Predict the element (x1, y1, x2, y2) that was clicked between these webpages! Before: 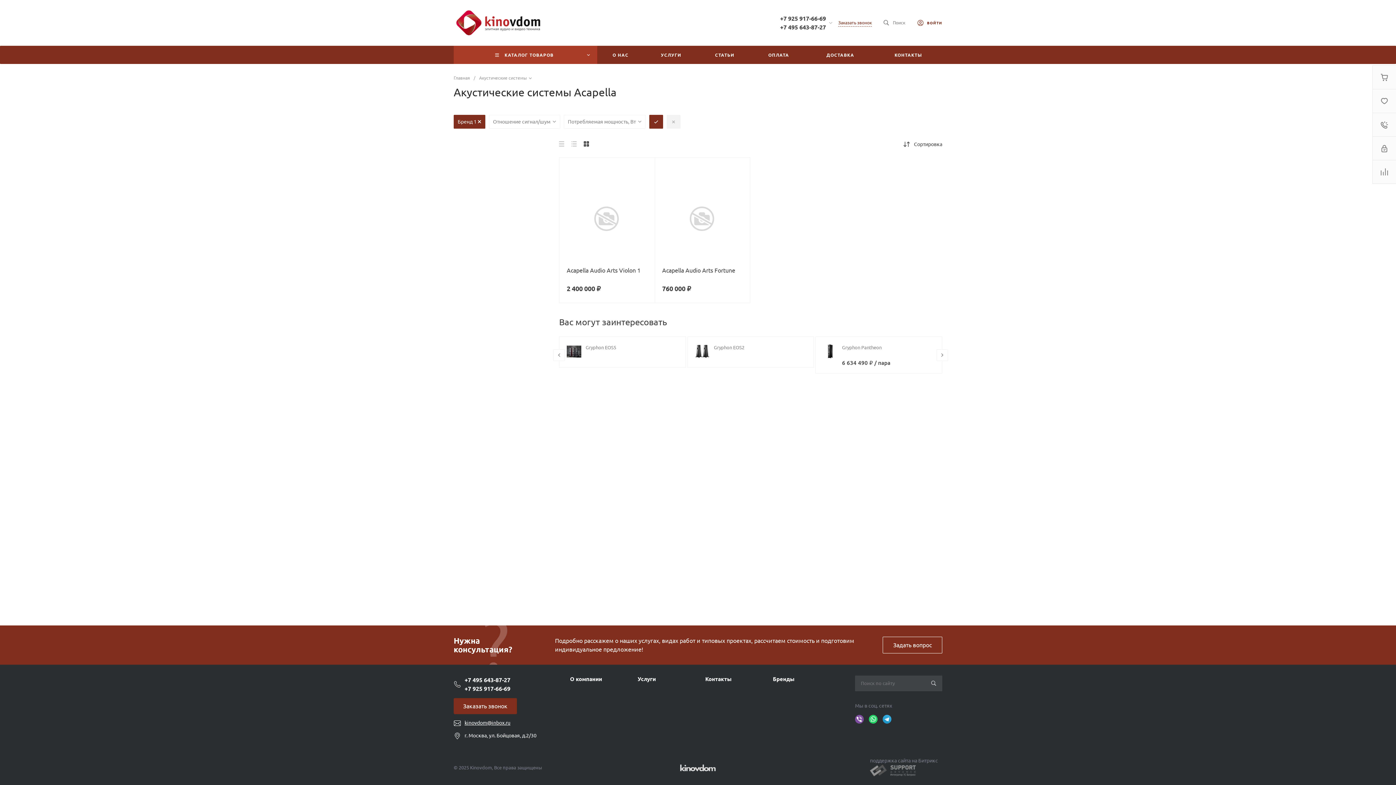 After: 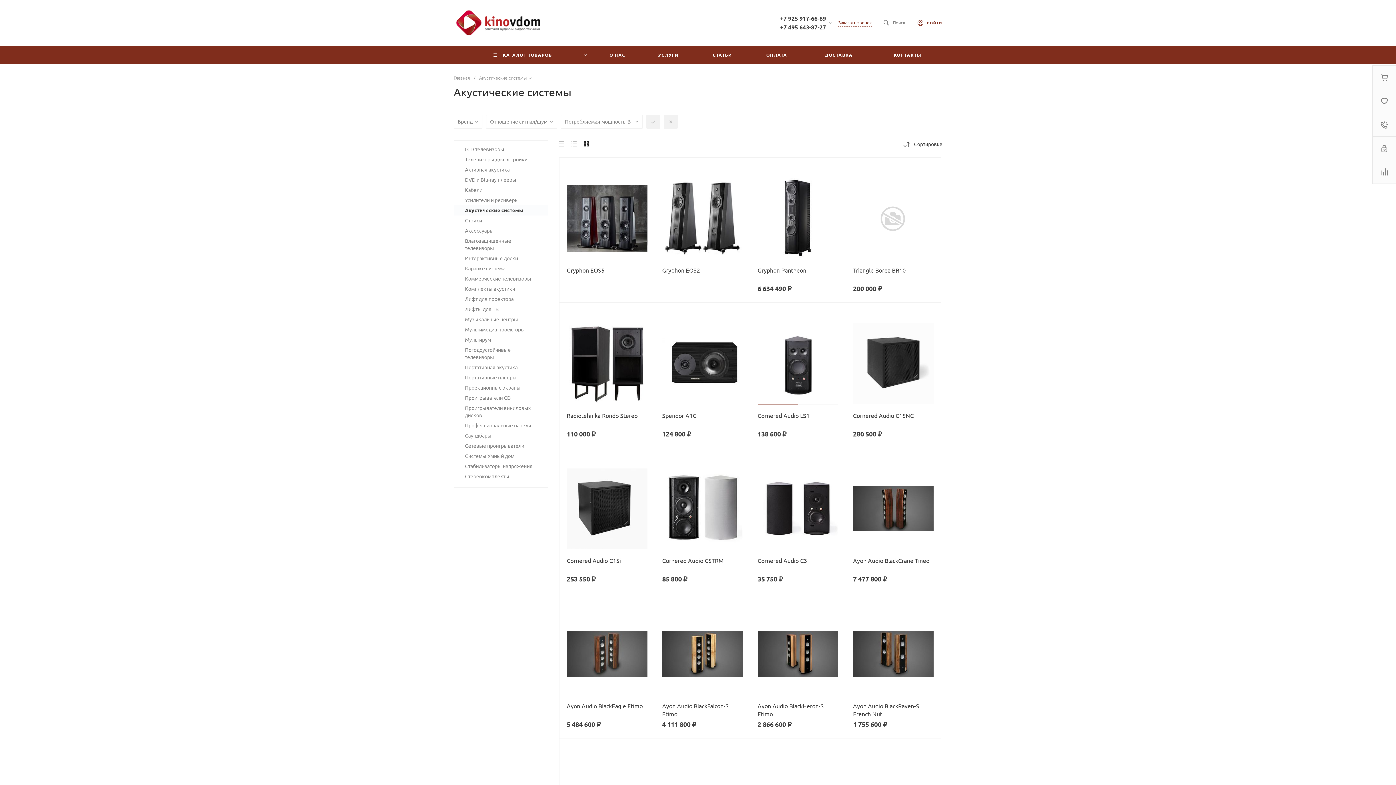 Action: label: Акустические системы  bbox: (479, 75, 532, 80)